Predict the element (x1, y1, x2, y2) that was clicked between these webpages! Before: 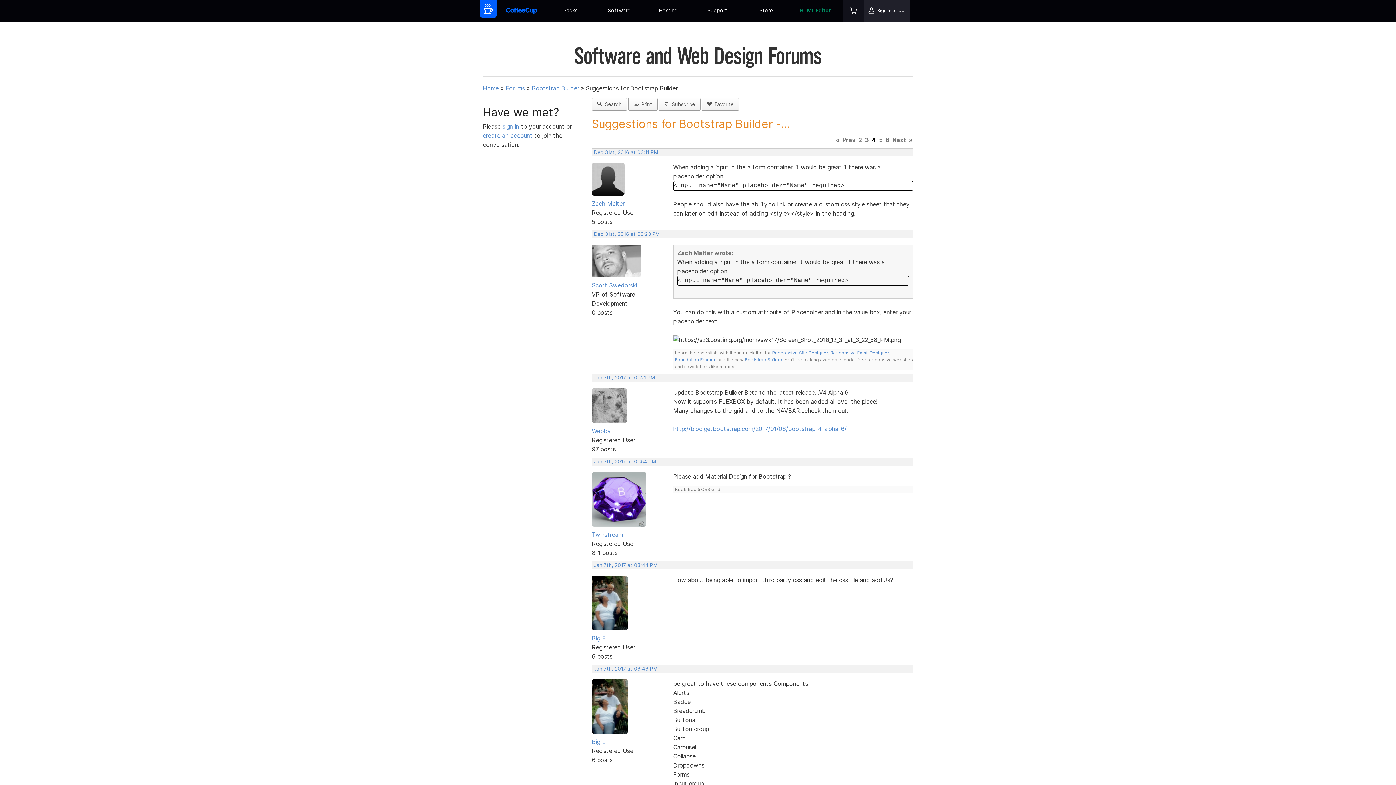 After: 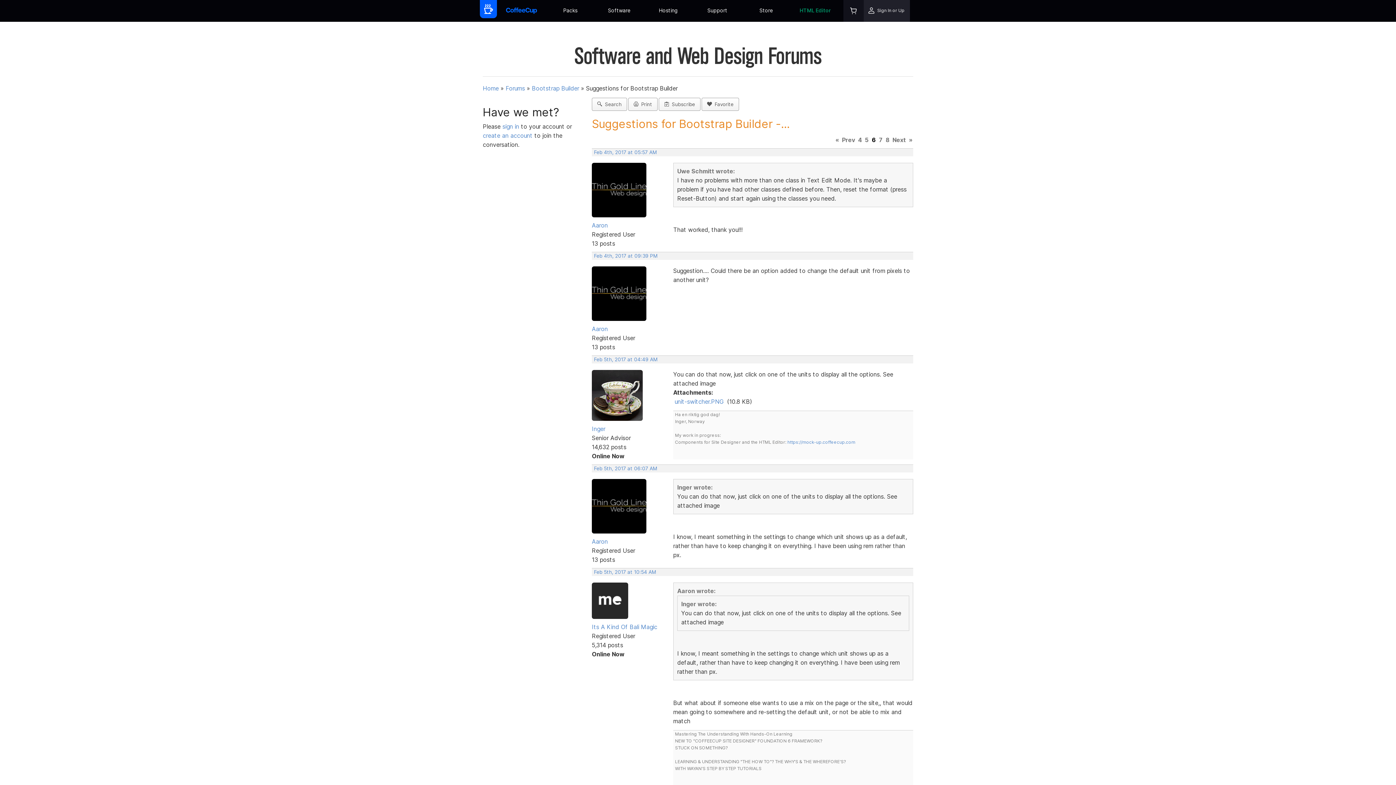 Action: label: 6 bbox: (885, 135, 890, 144)